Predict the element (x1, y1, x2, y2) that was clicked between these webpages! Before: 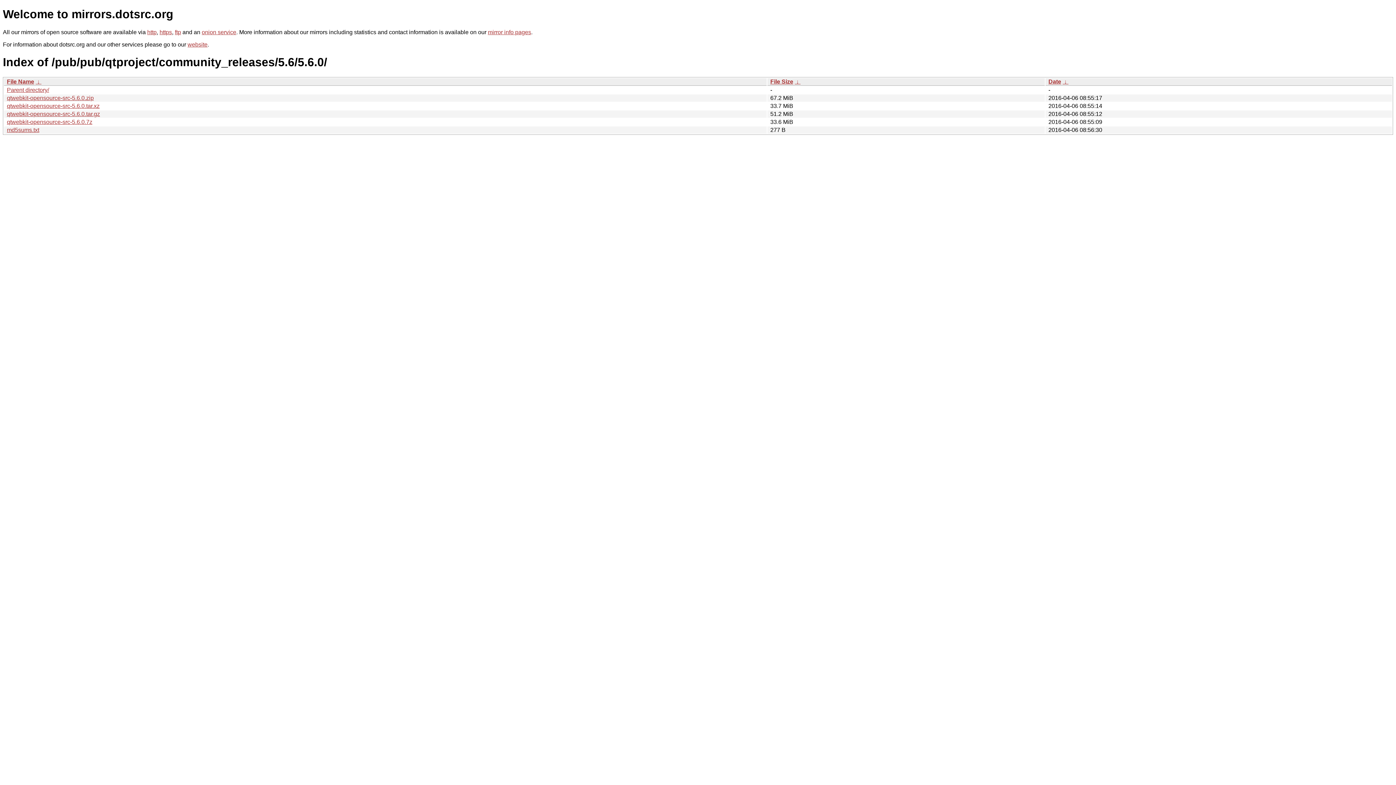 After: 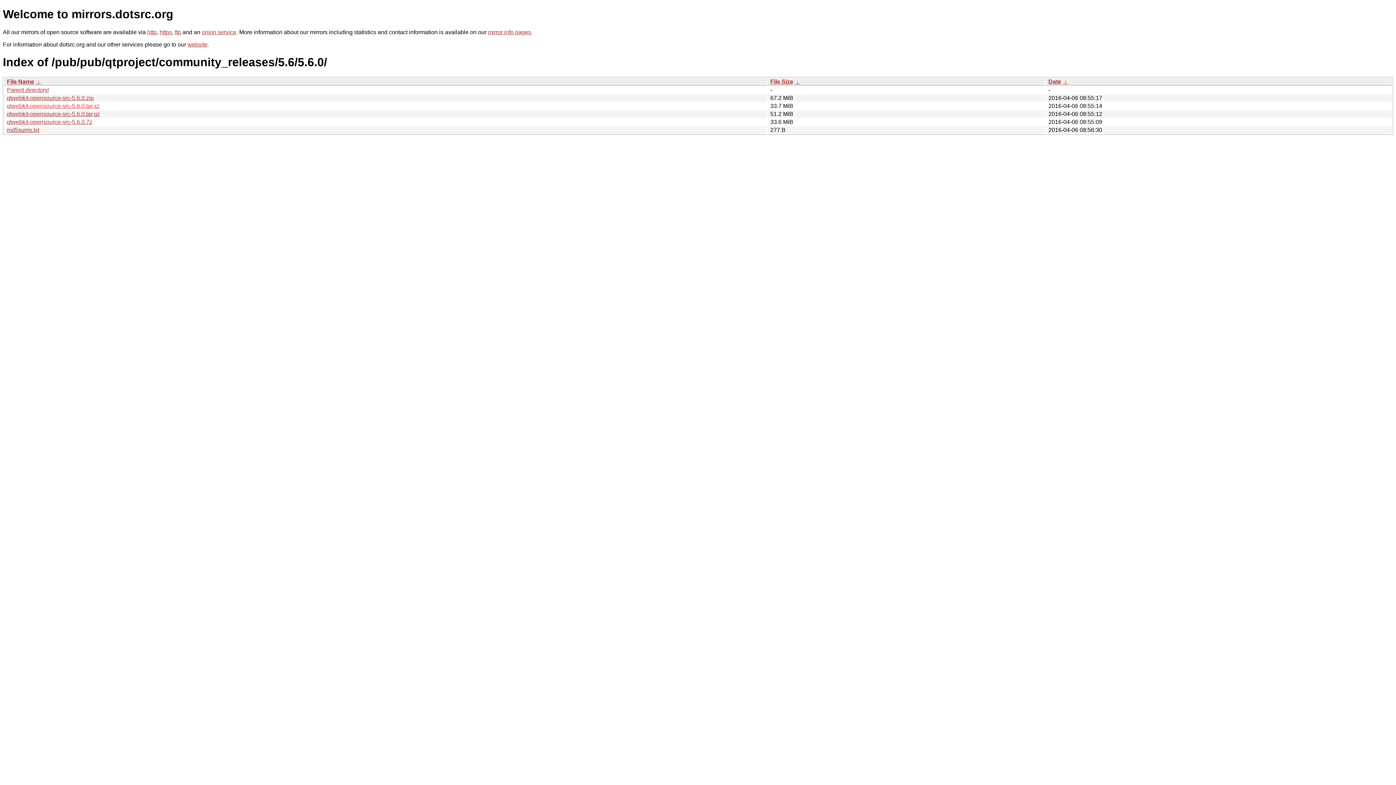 Action: bbox: (6, 102, 99, 109) label: qtwebkit-opensource-src-5.6.0.tar.xz